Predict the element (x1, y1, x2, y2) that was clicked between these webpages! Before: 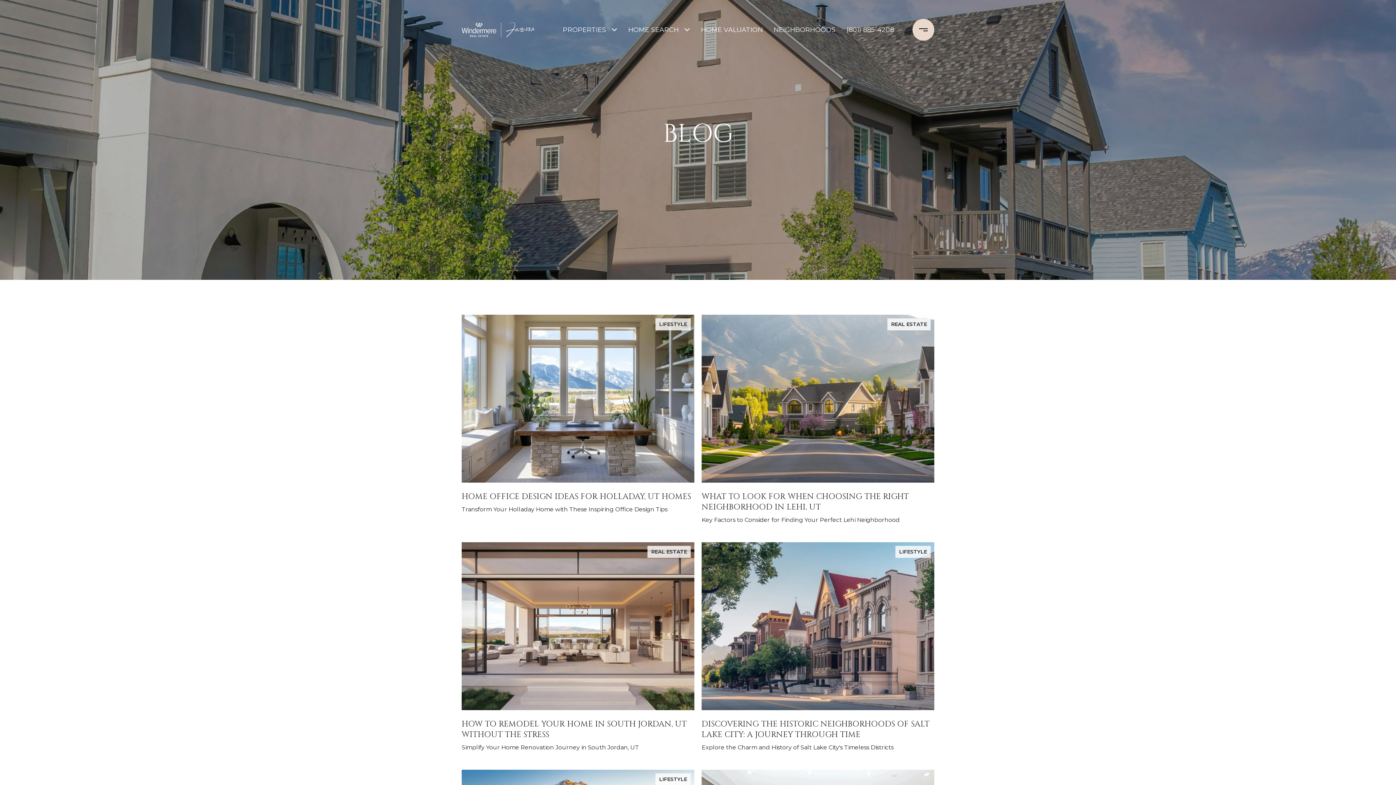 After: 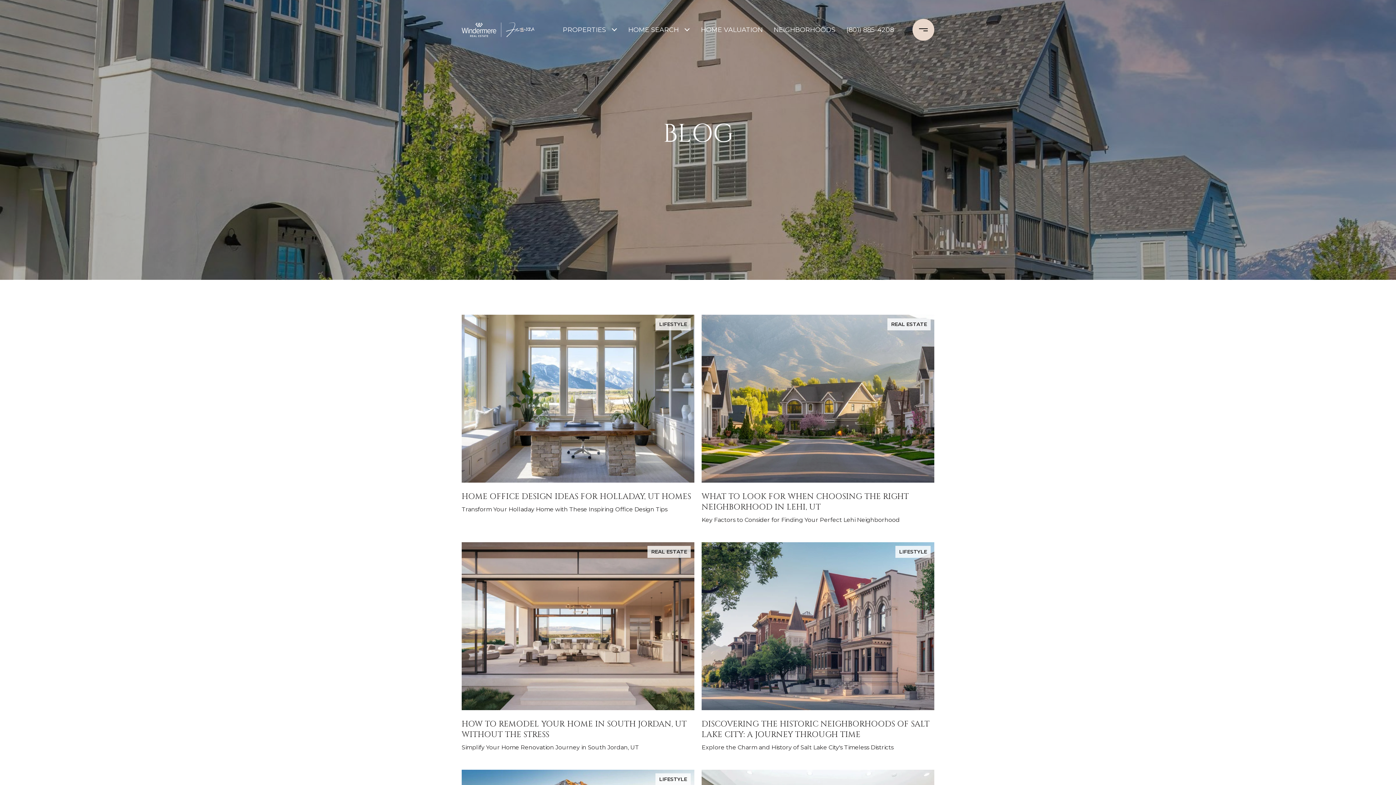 Action: bbox: (559, 18, 609, 41) label: PROPERTIES